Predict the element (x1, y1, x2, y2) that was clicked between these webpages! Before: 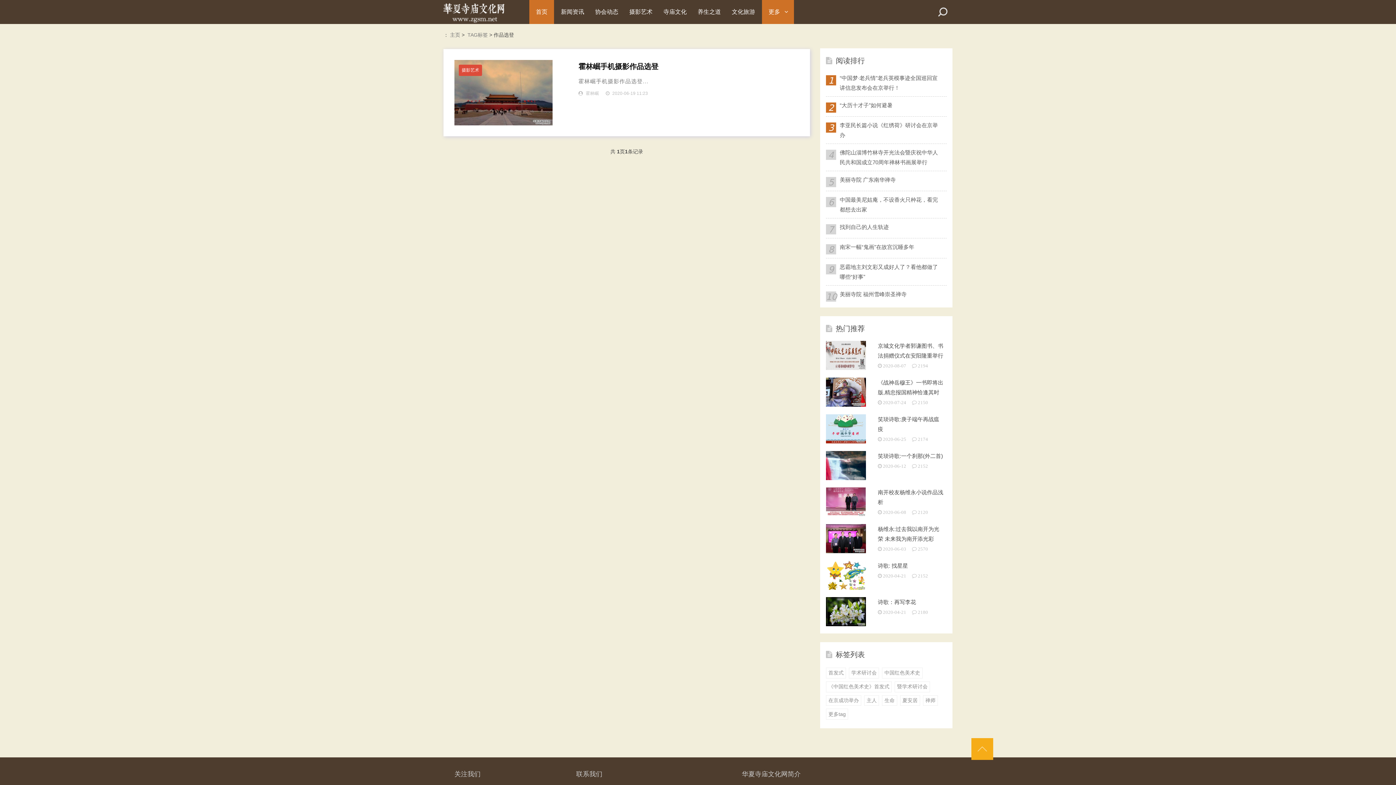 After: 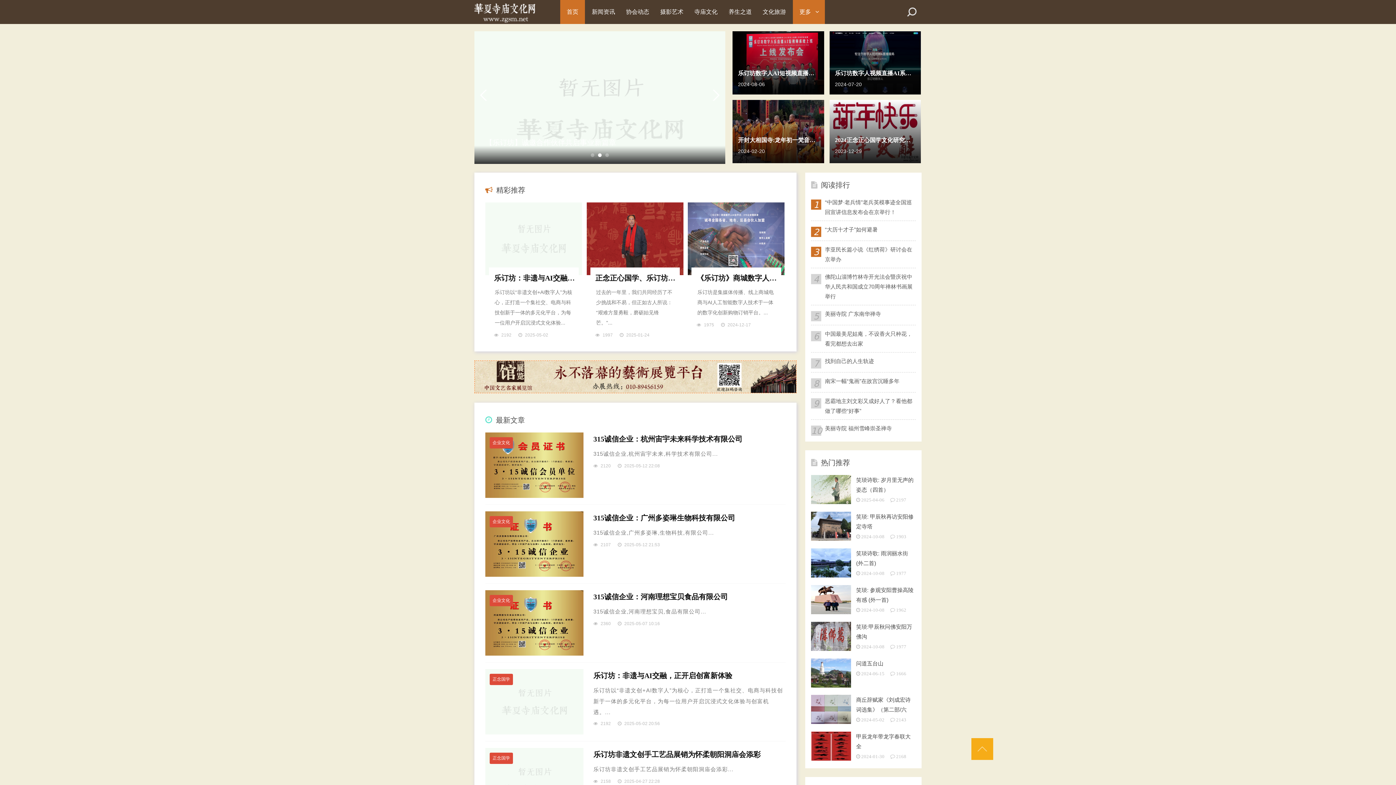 Action: label: 主页 bbox: (448, 32, 460, 37)